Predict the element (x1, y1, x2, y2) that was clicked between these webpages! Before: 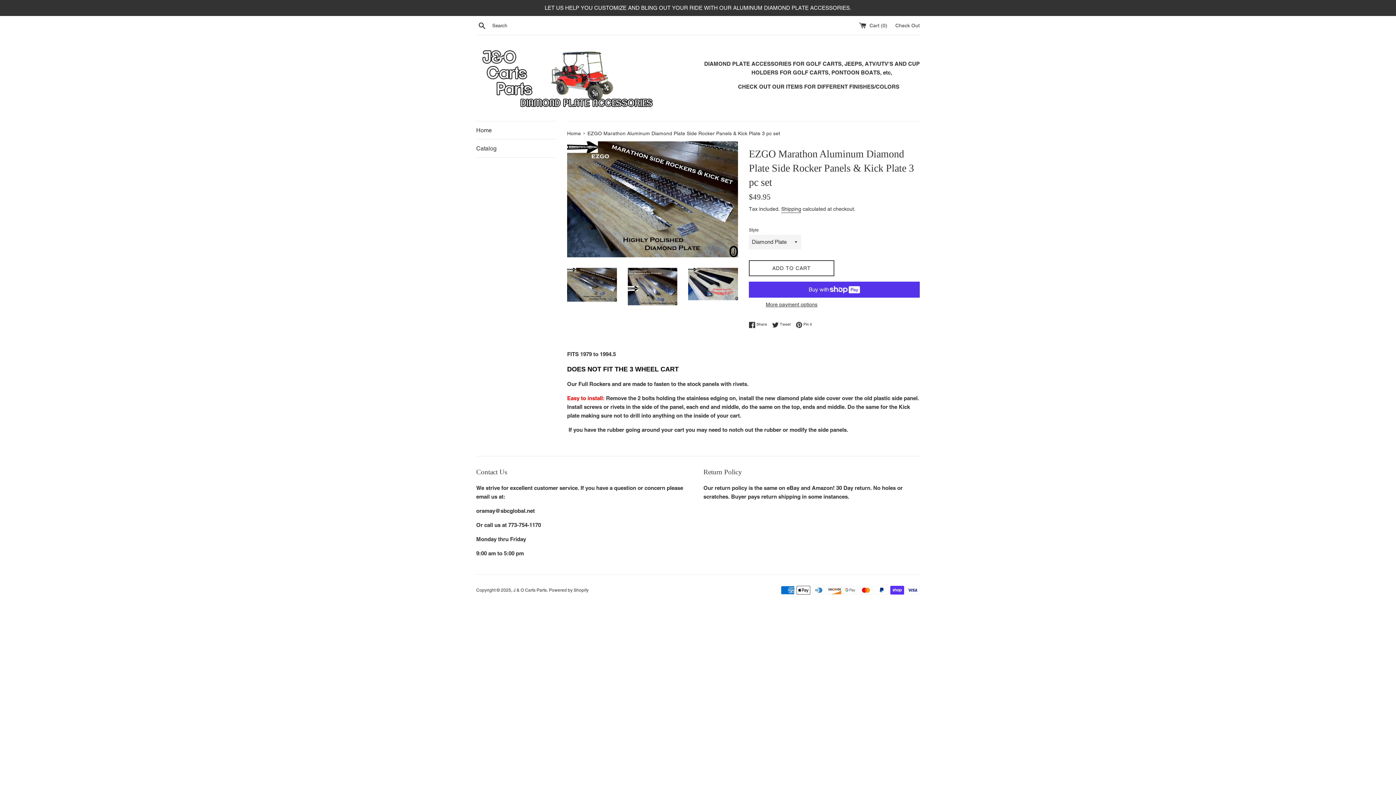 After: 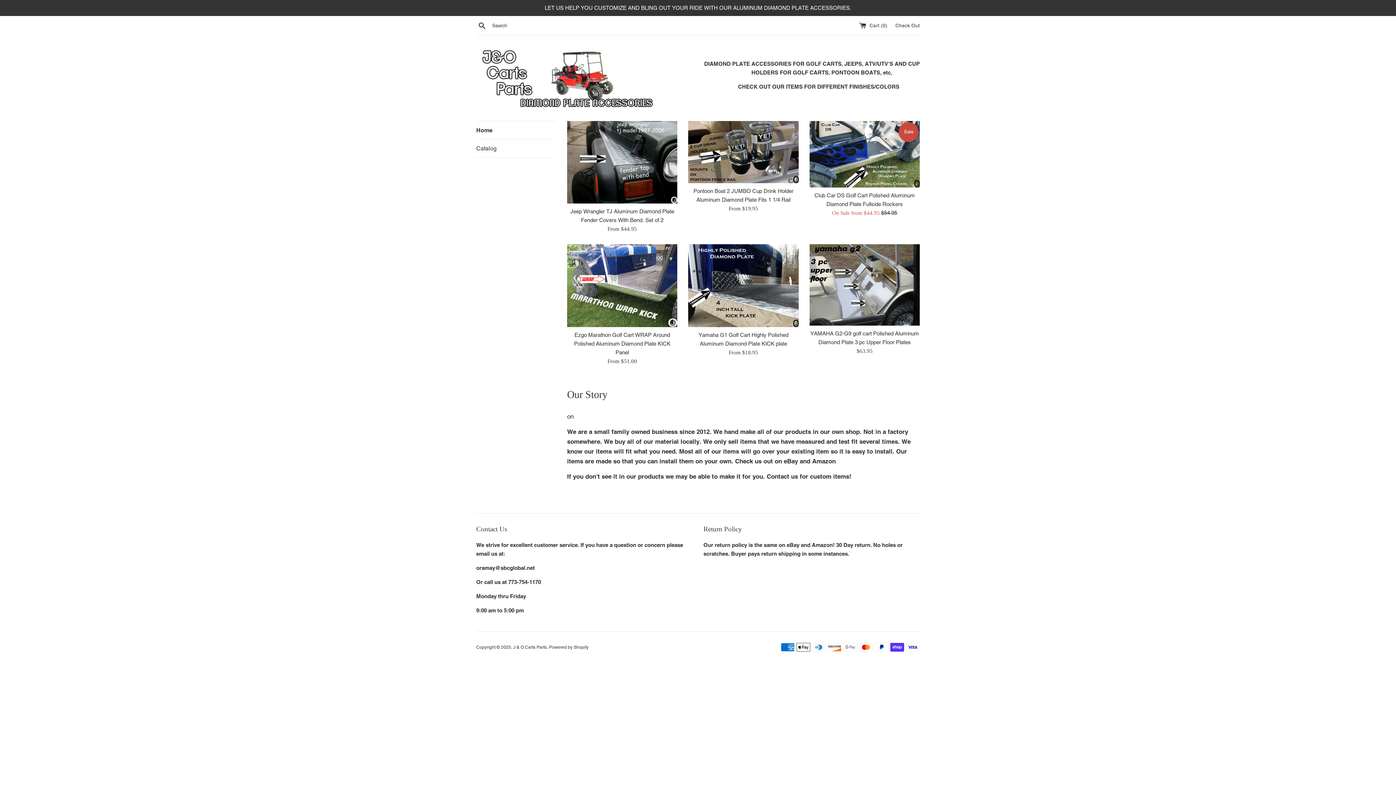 Action: bbox: (476, 121, 556, 139) label: Home